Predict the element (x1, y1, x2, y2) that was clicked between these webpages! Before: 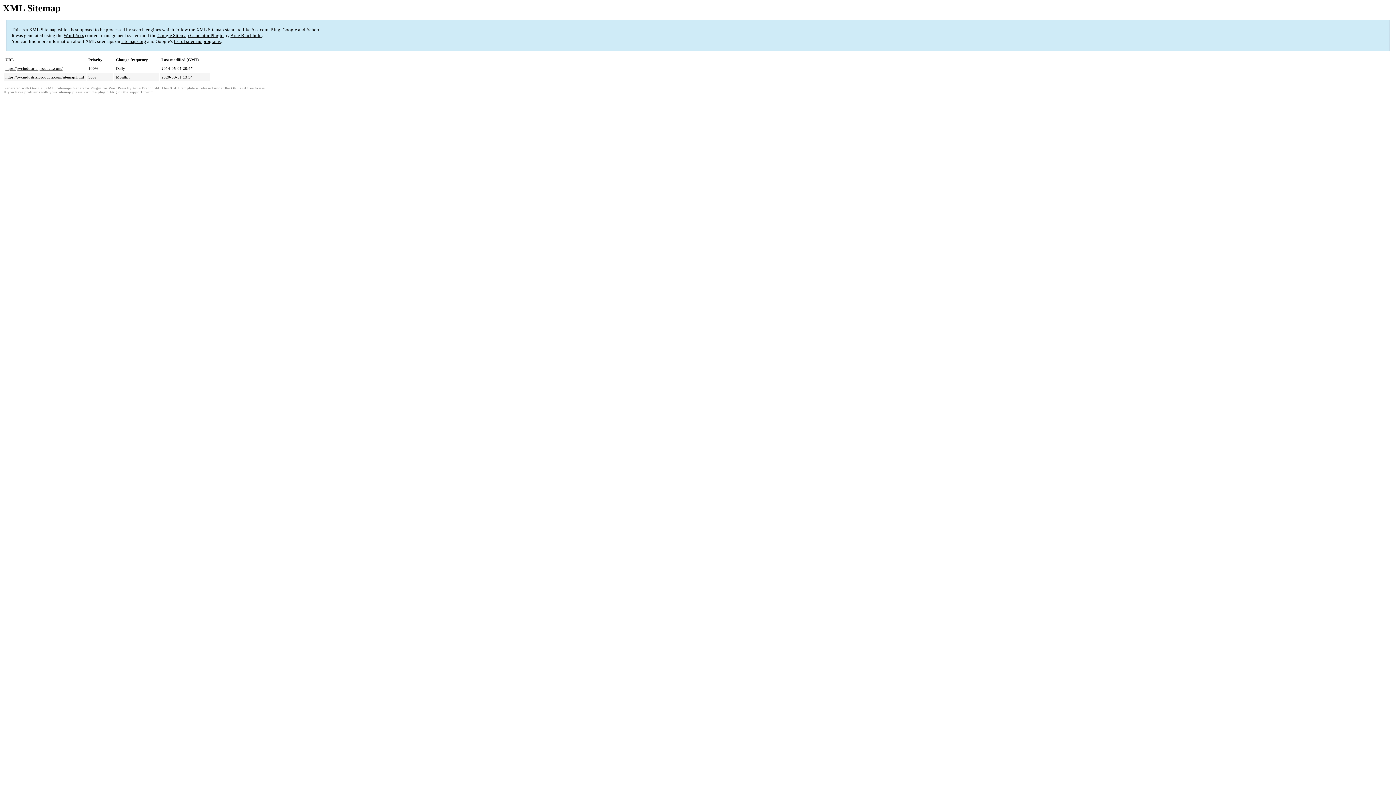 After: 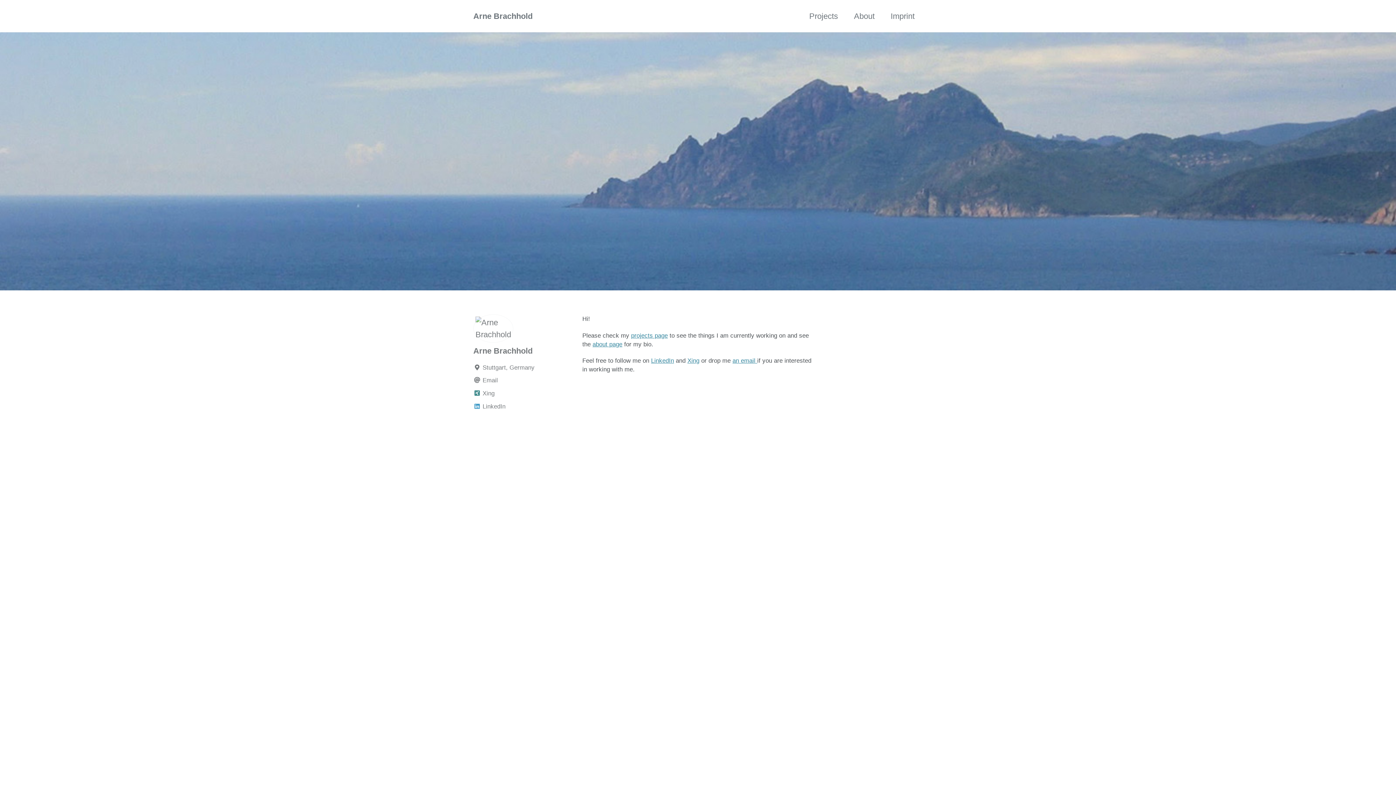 Action: label: Arne Brachhold bbox: (230, 32, 261, 38)